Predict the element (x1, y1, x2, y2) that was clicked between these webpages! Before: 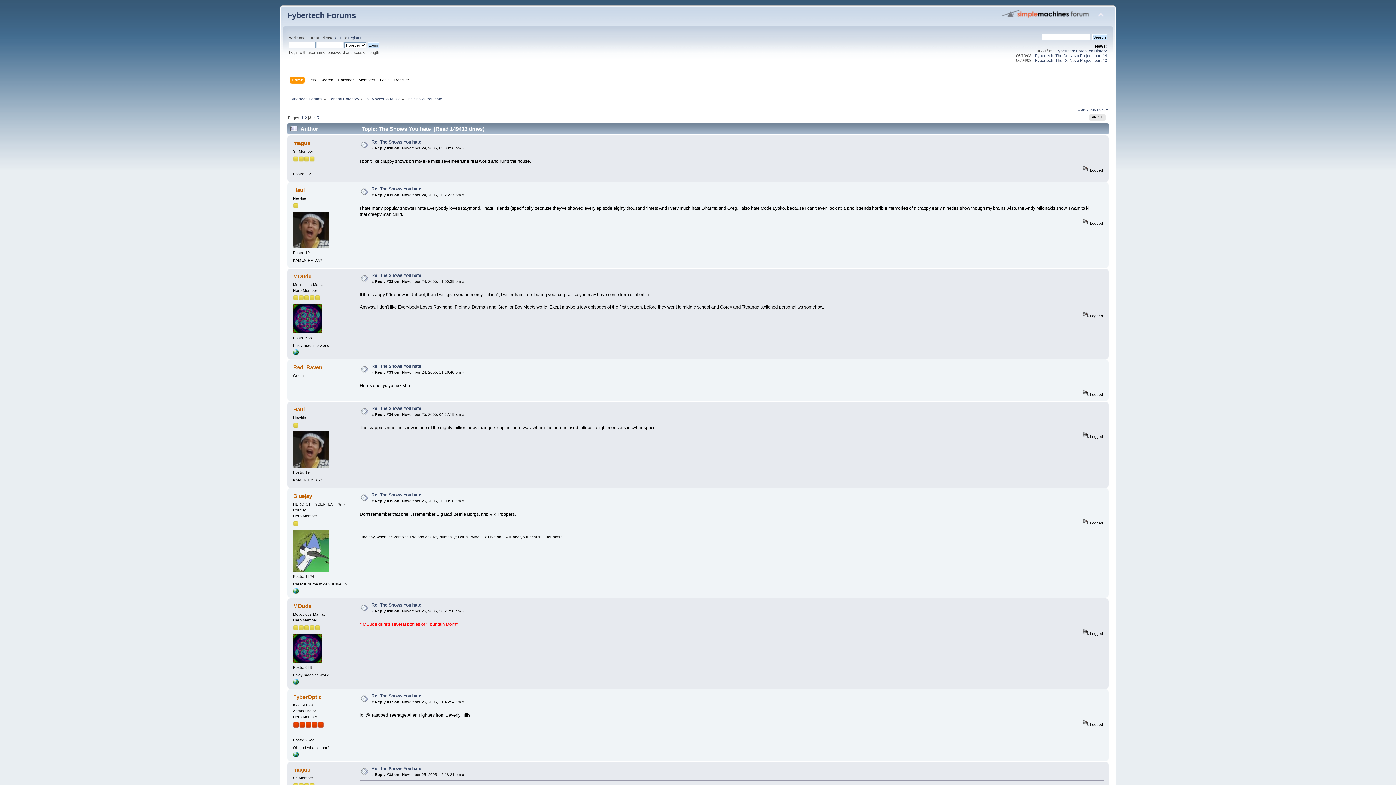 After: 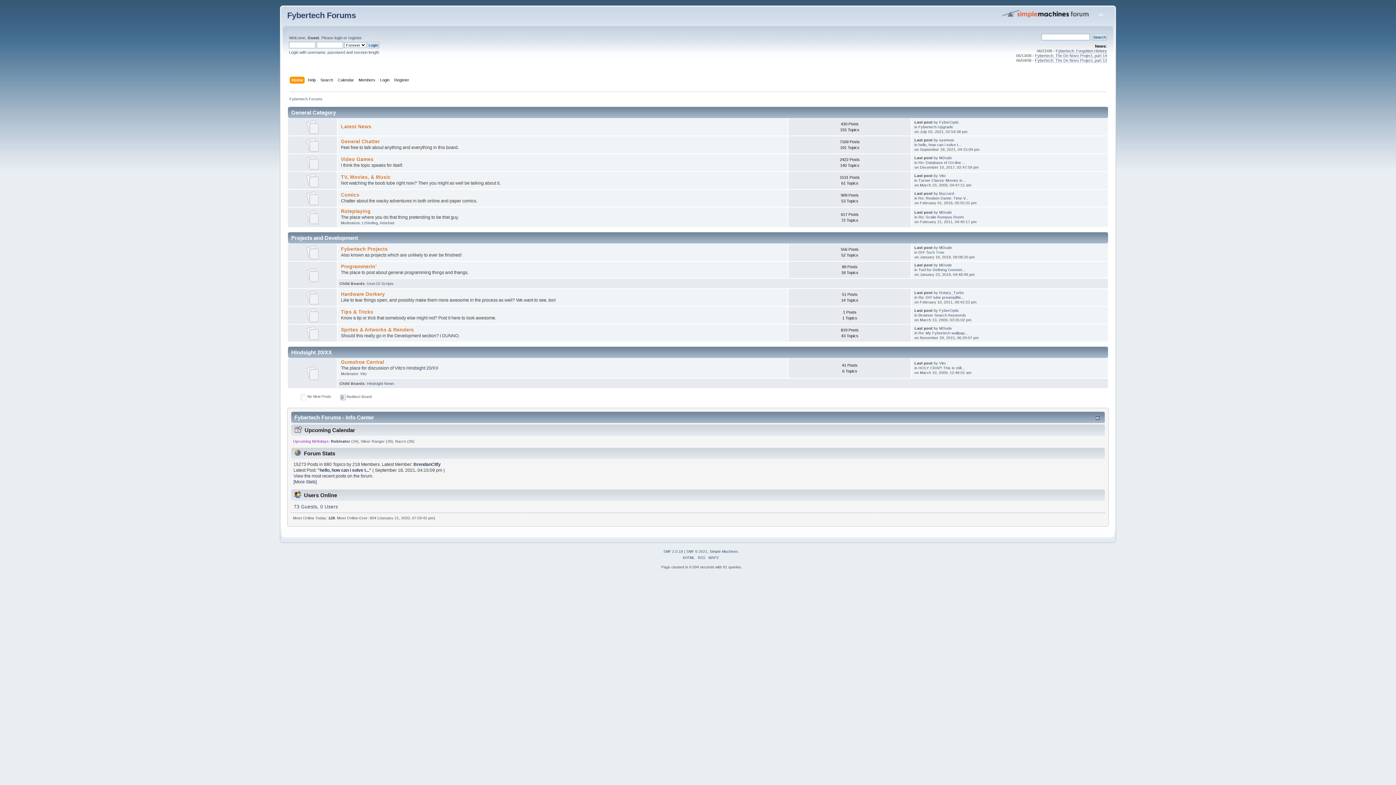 Action: label: Fybertech Forums bbox: (287, 10, 356, 20)